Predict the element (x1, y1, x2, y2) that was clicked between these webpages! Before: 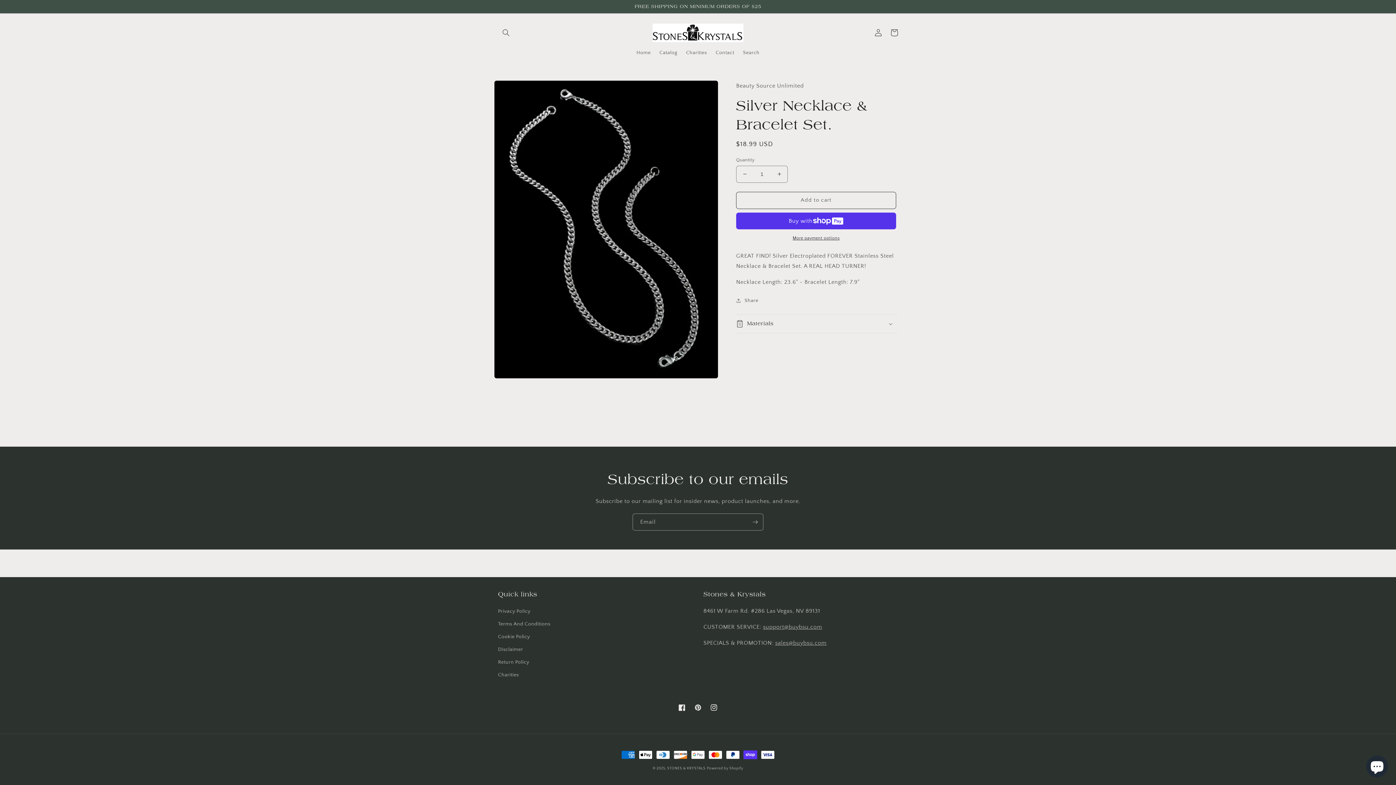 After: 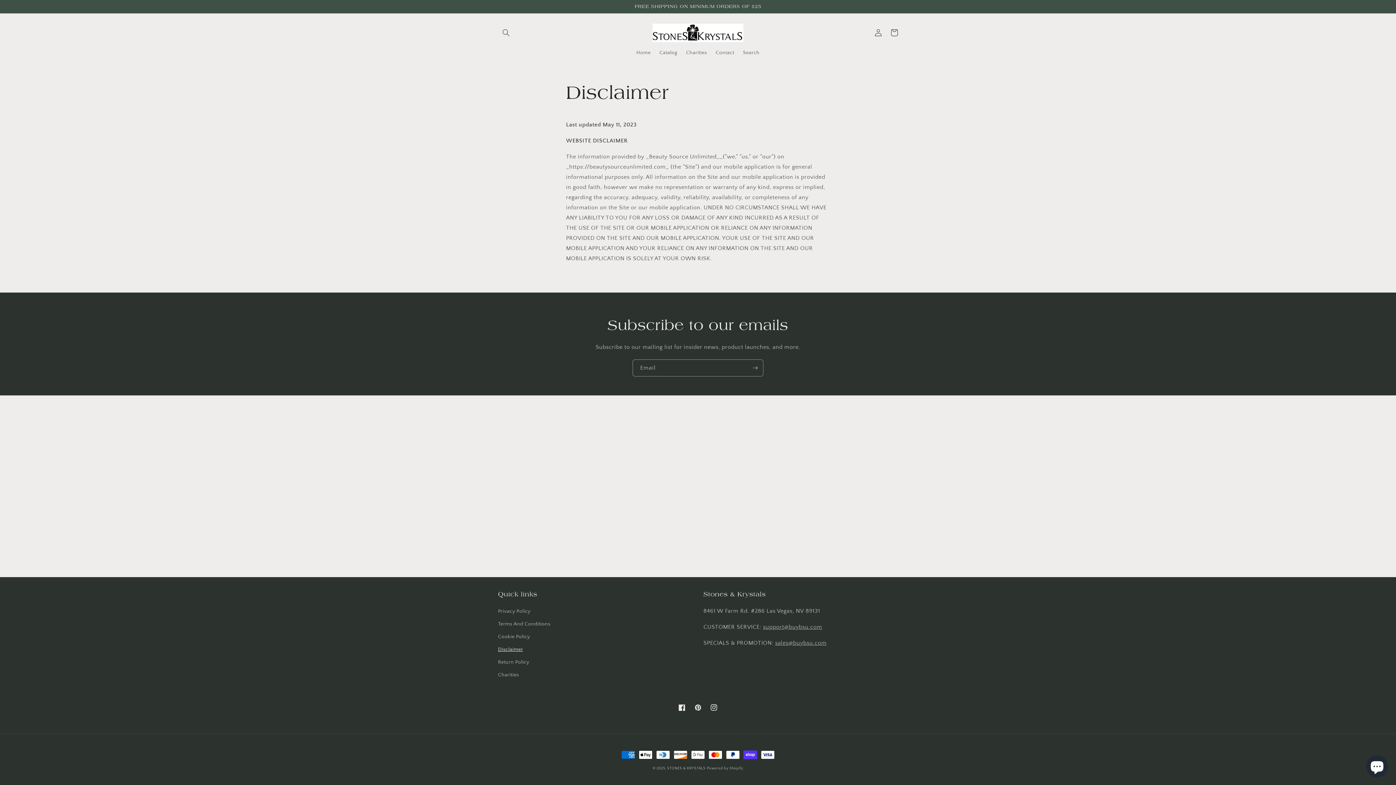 Action: label: Disclaimer bbox: (498, 643, 523, 656)